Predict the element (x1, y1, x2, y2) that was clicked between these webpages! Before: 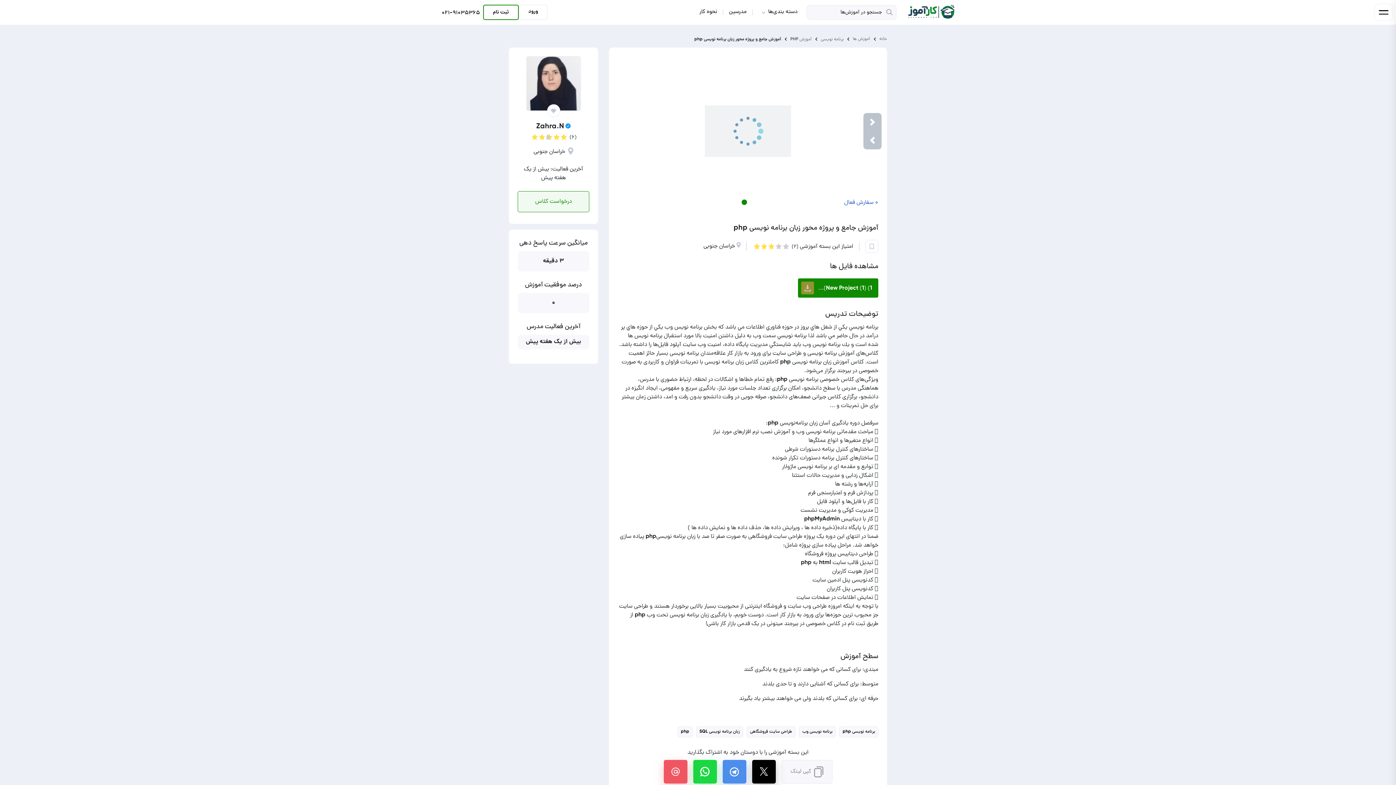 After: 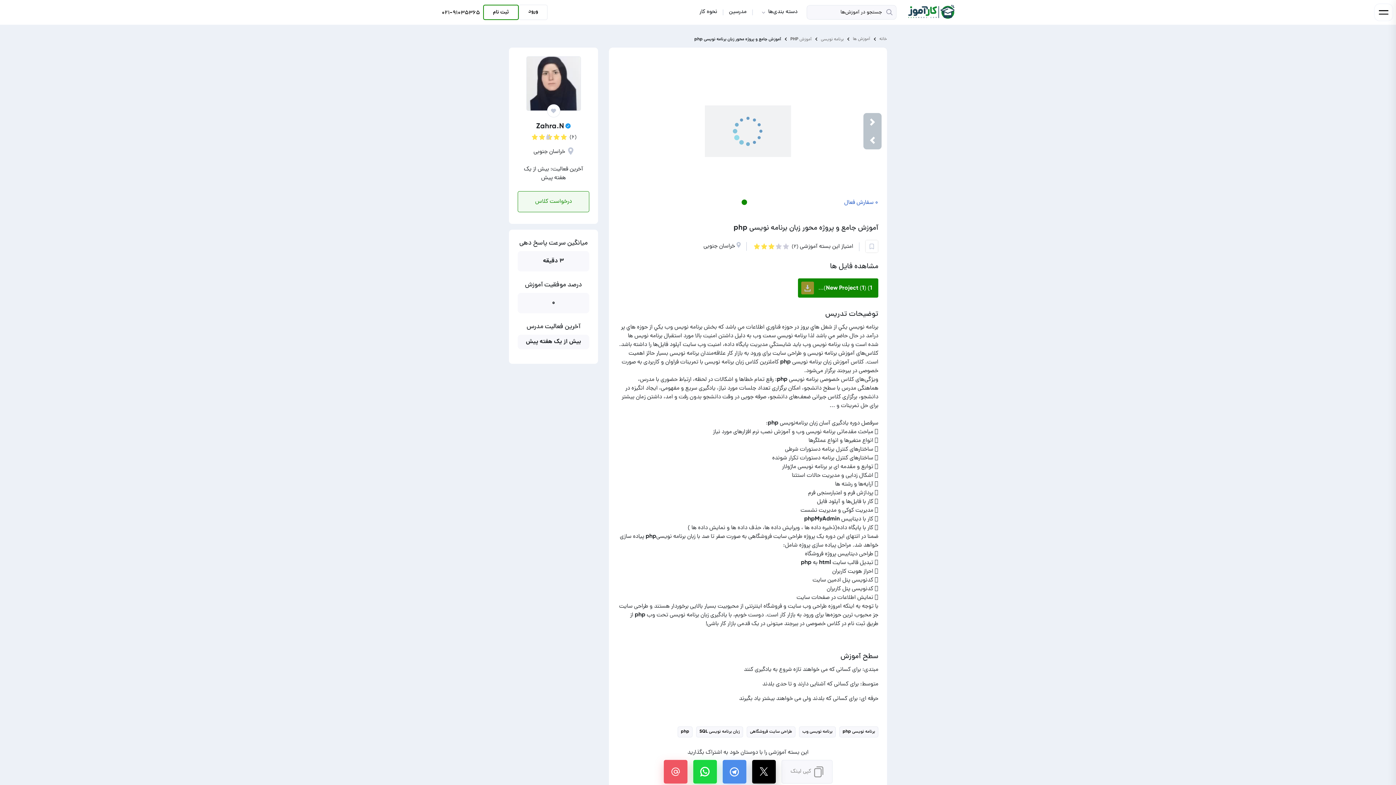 Action: label: زبان برنامه نویسی SQL bbox: (696, 726, 743, 737)